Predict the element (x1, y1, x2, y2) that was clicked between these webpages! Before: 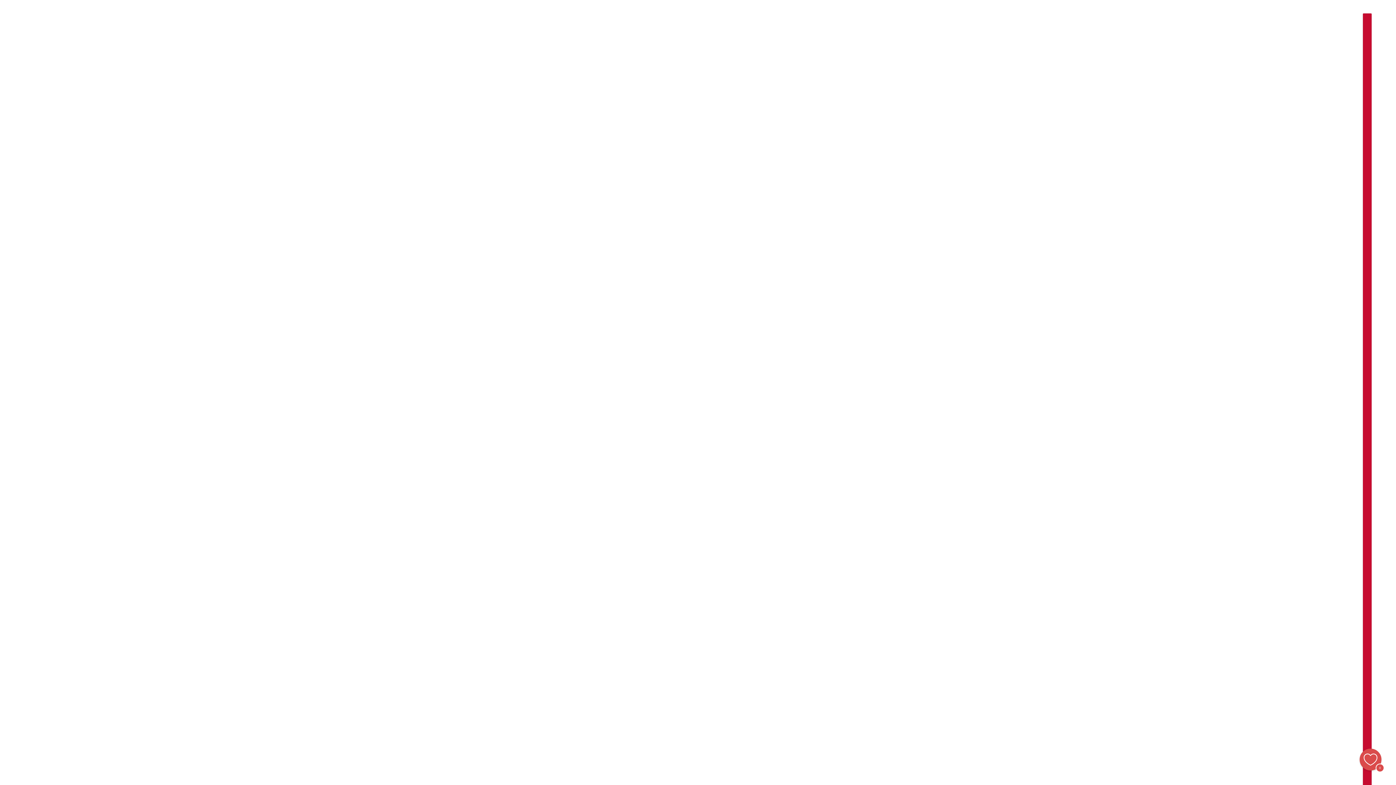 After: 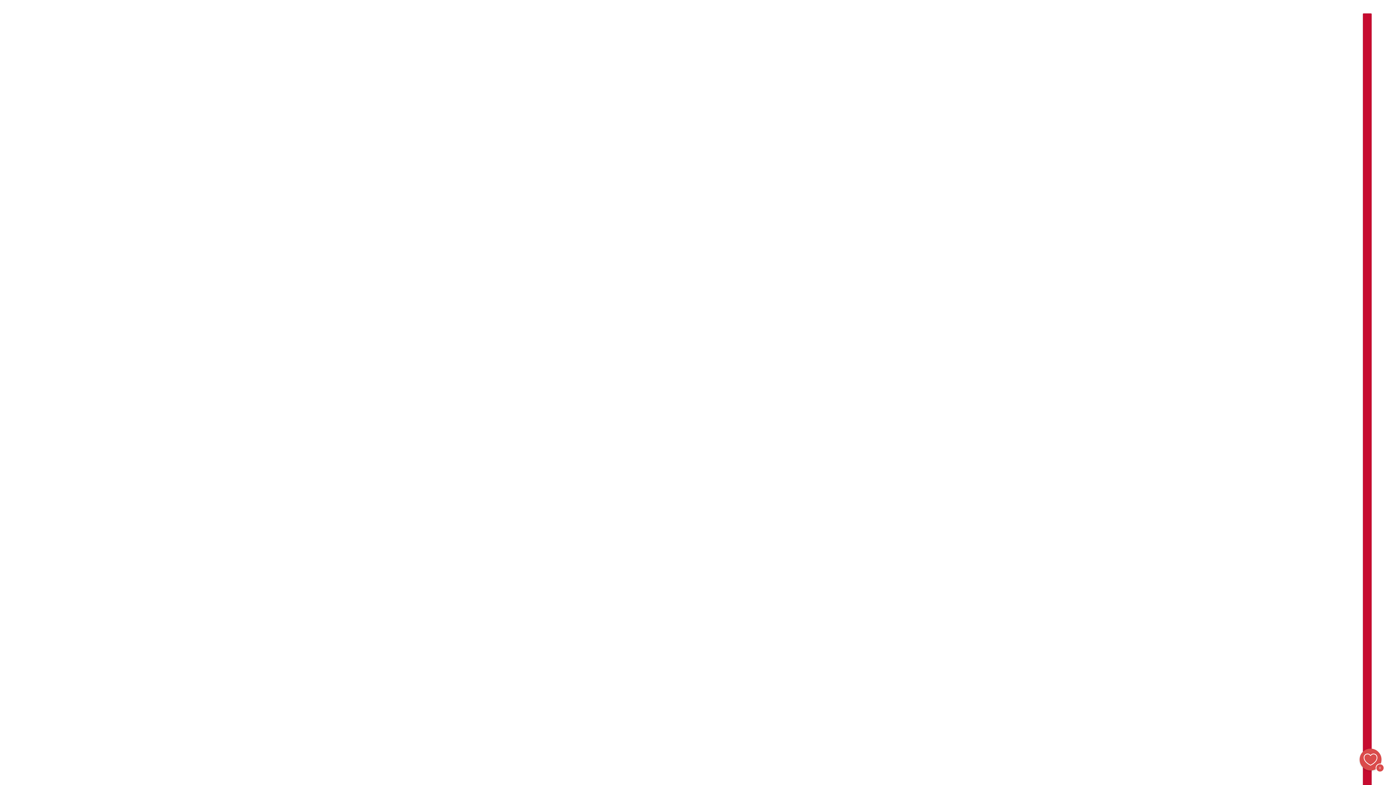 Action: label: Favoritter bbox: (1360, 749, 1381, 770)